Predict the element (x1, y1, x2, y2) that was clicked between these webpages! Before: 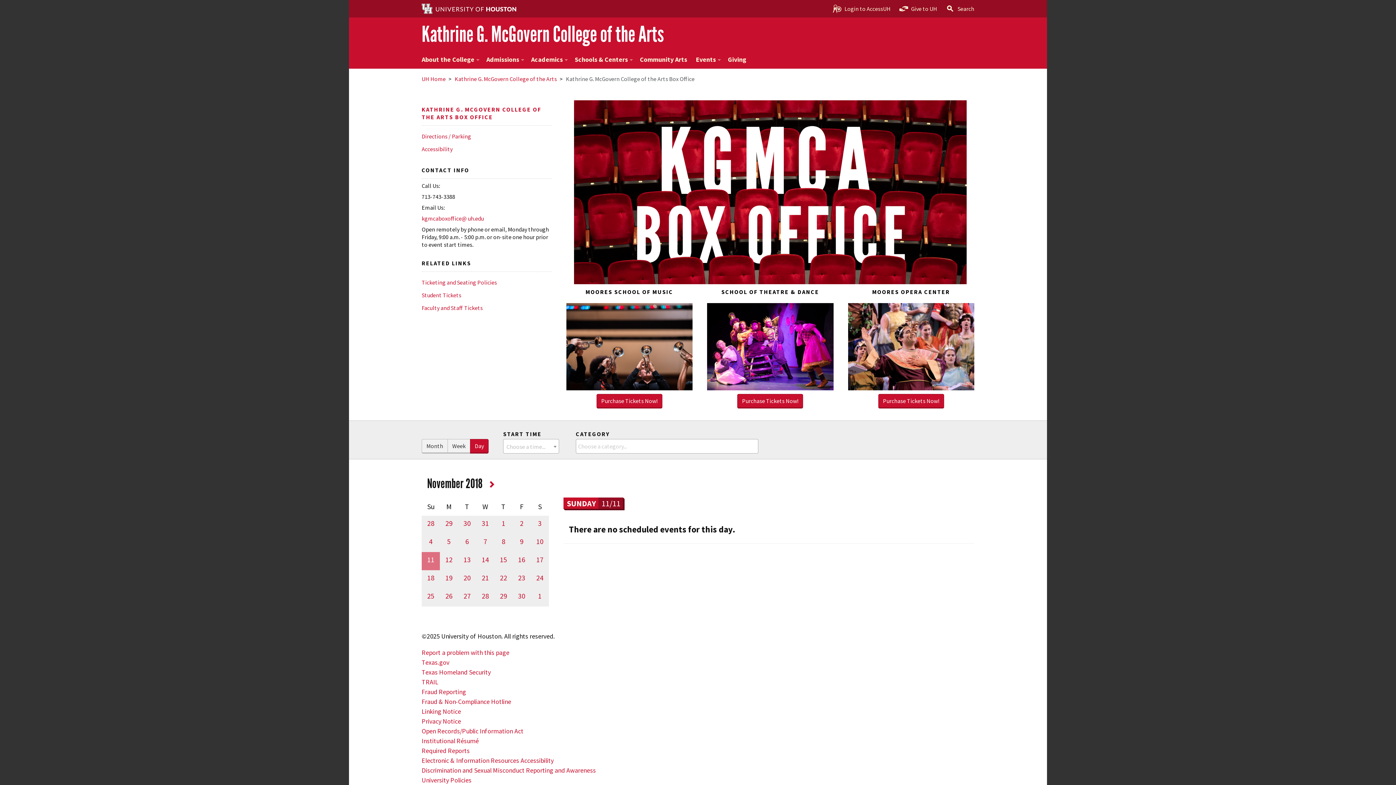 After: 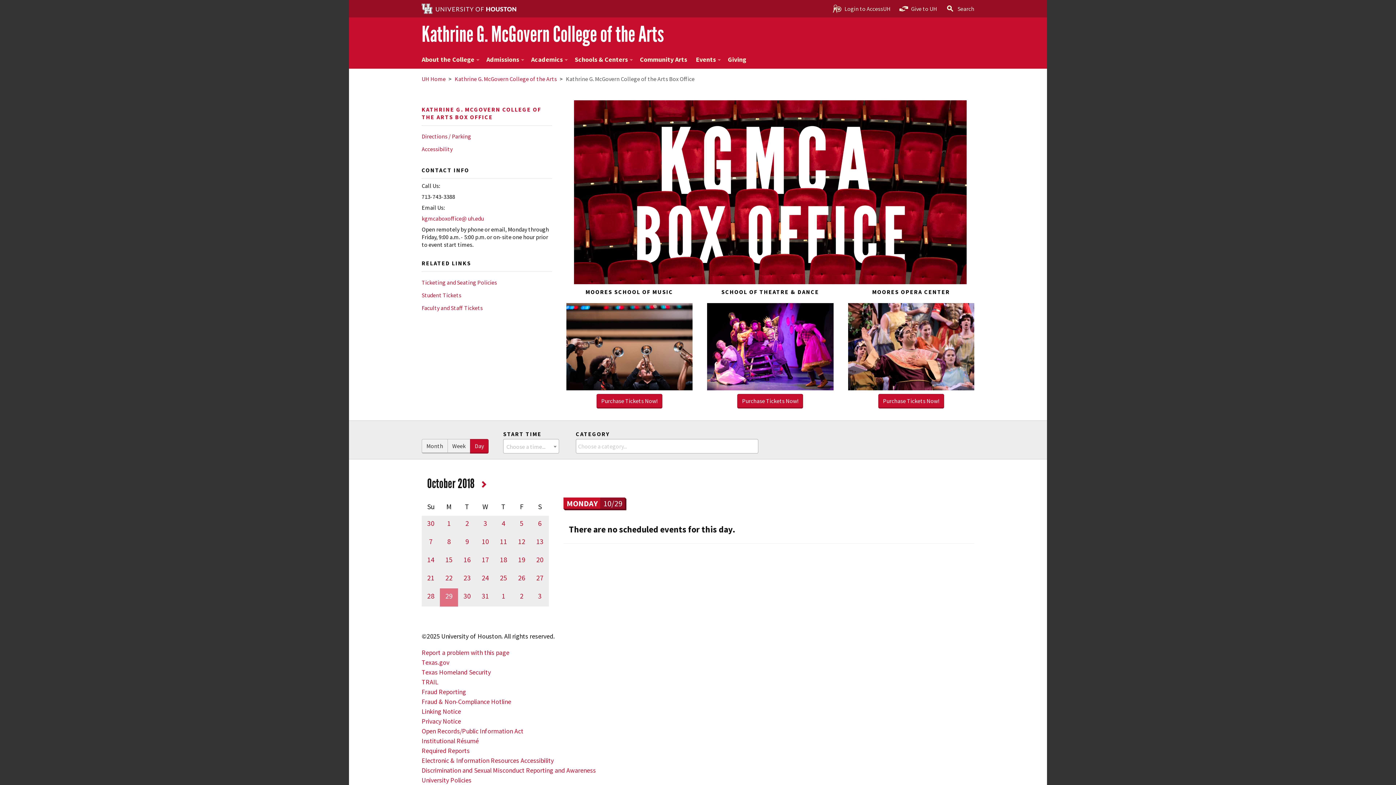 Action: bbox: (440, 519, 458, 528) label: 29